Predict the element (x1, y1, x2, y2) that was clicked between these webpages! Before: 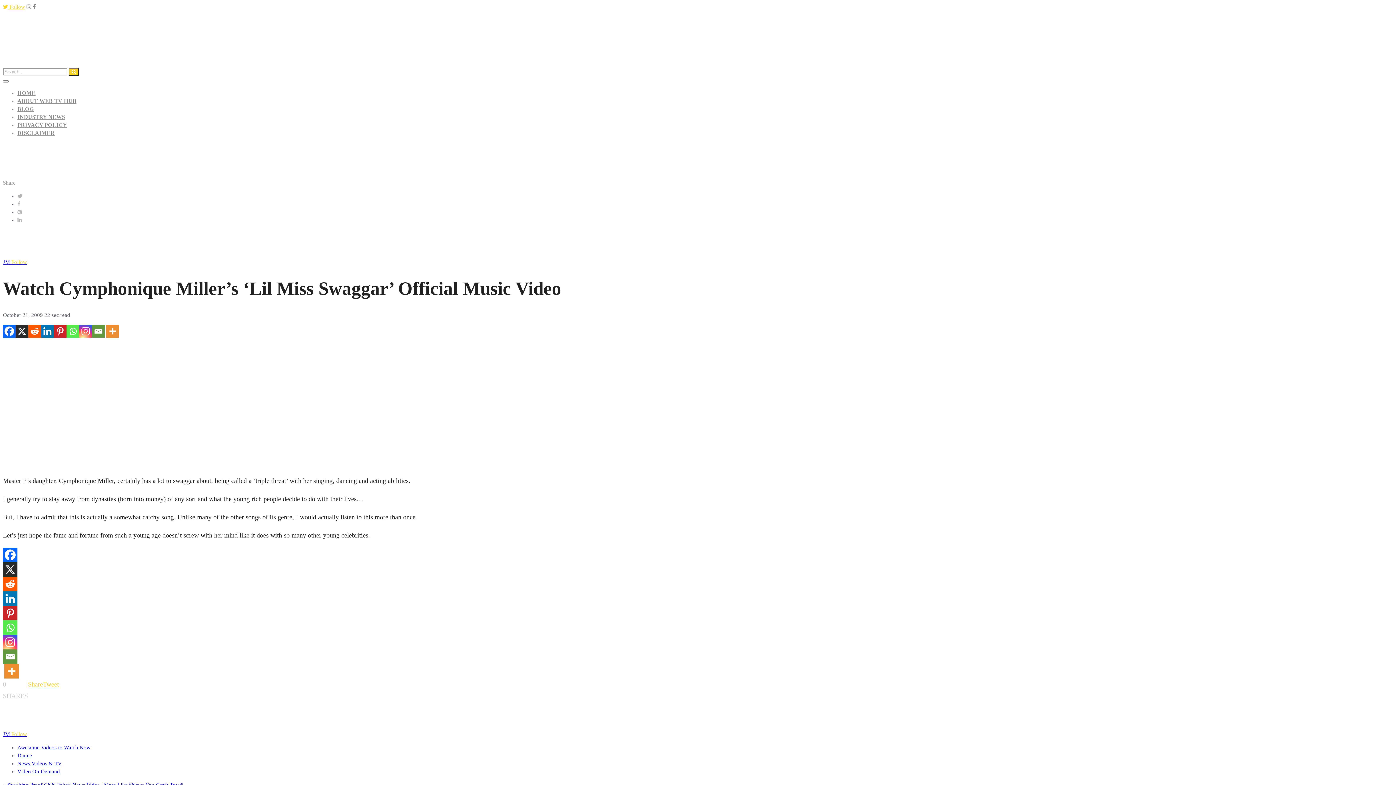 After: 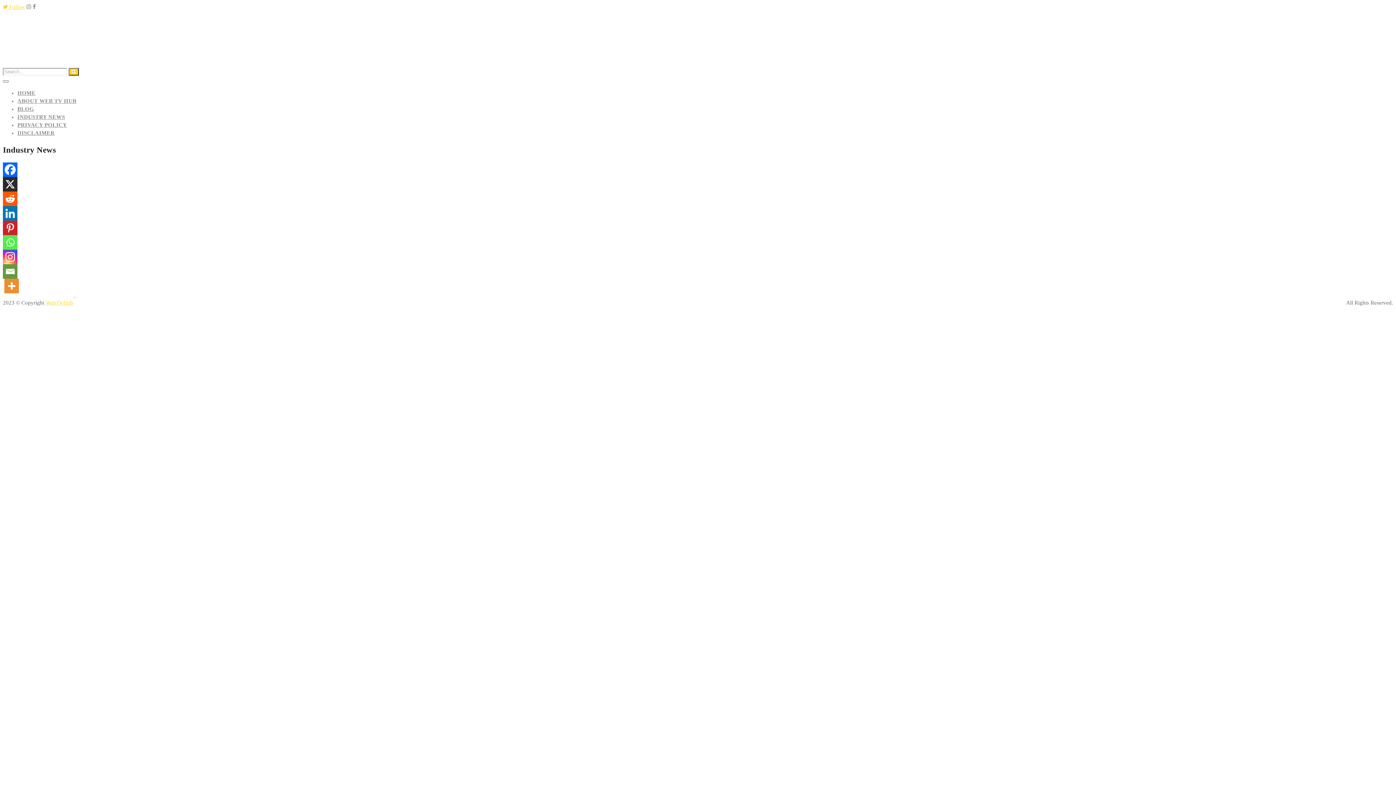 Action: bbox: (17, 114, 65, 120) label: INDUSTRY NEWS